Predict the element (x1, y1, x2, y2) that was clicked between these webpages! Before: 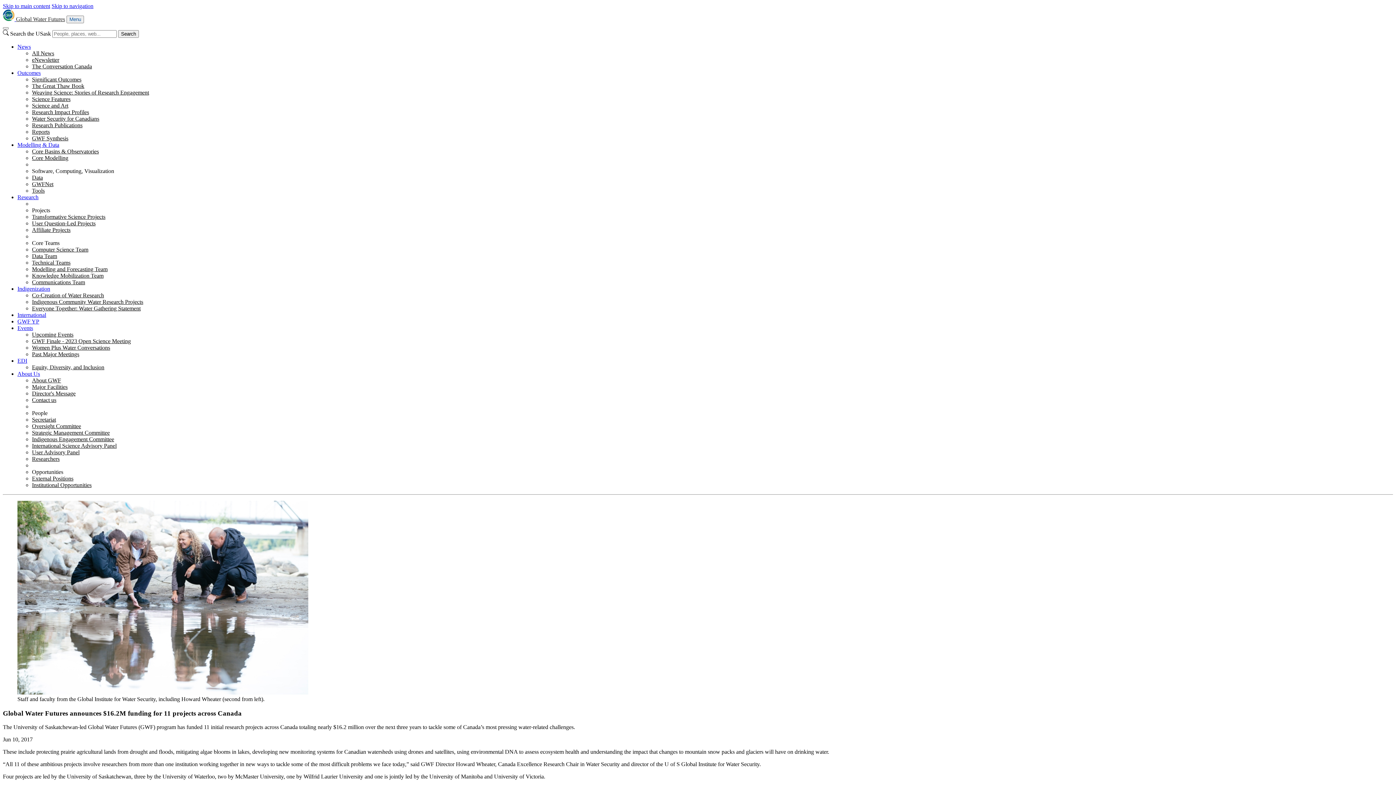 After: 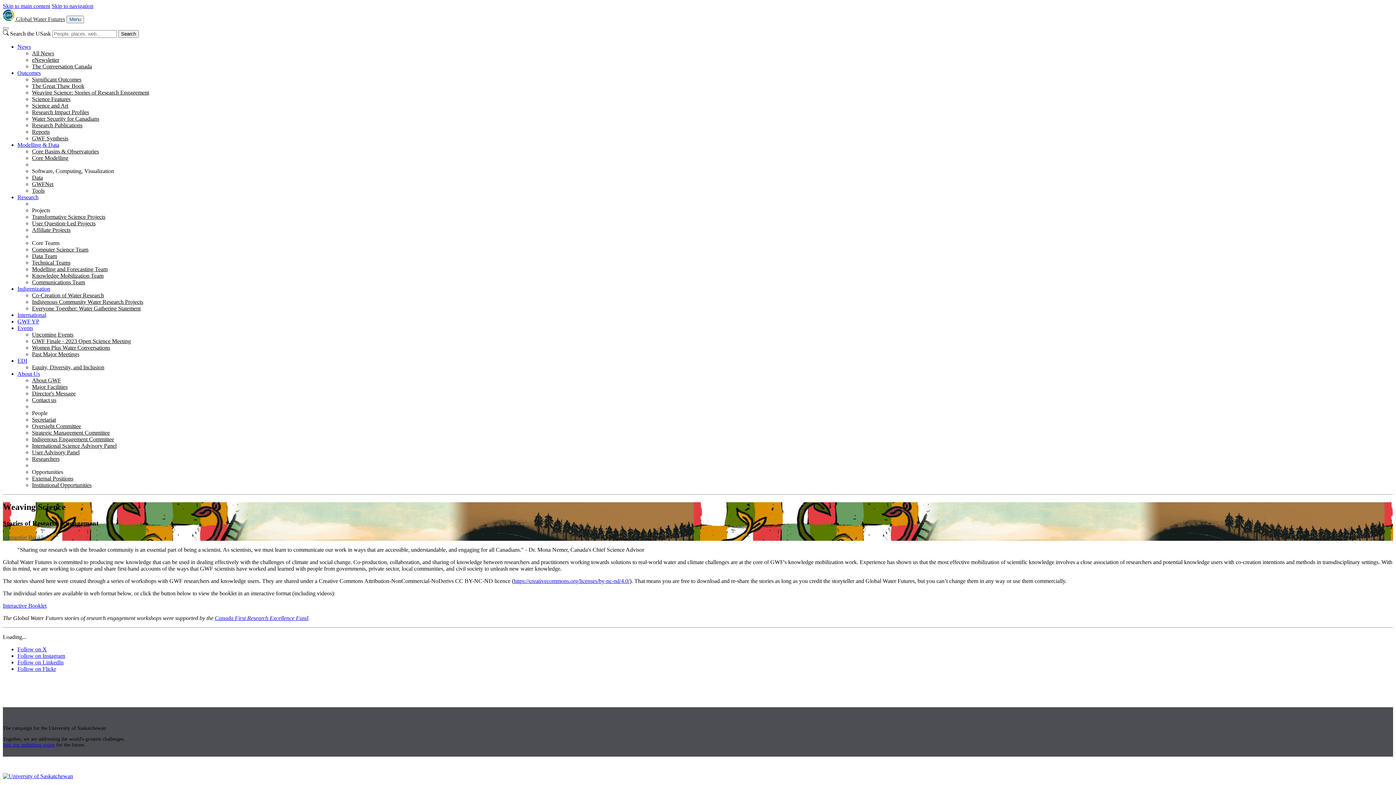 Action: bbox: (32, 89, 149, 95) label: Weaving Science: Stories of Research Engagement